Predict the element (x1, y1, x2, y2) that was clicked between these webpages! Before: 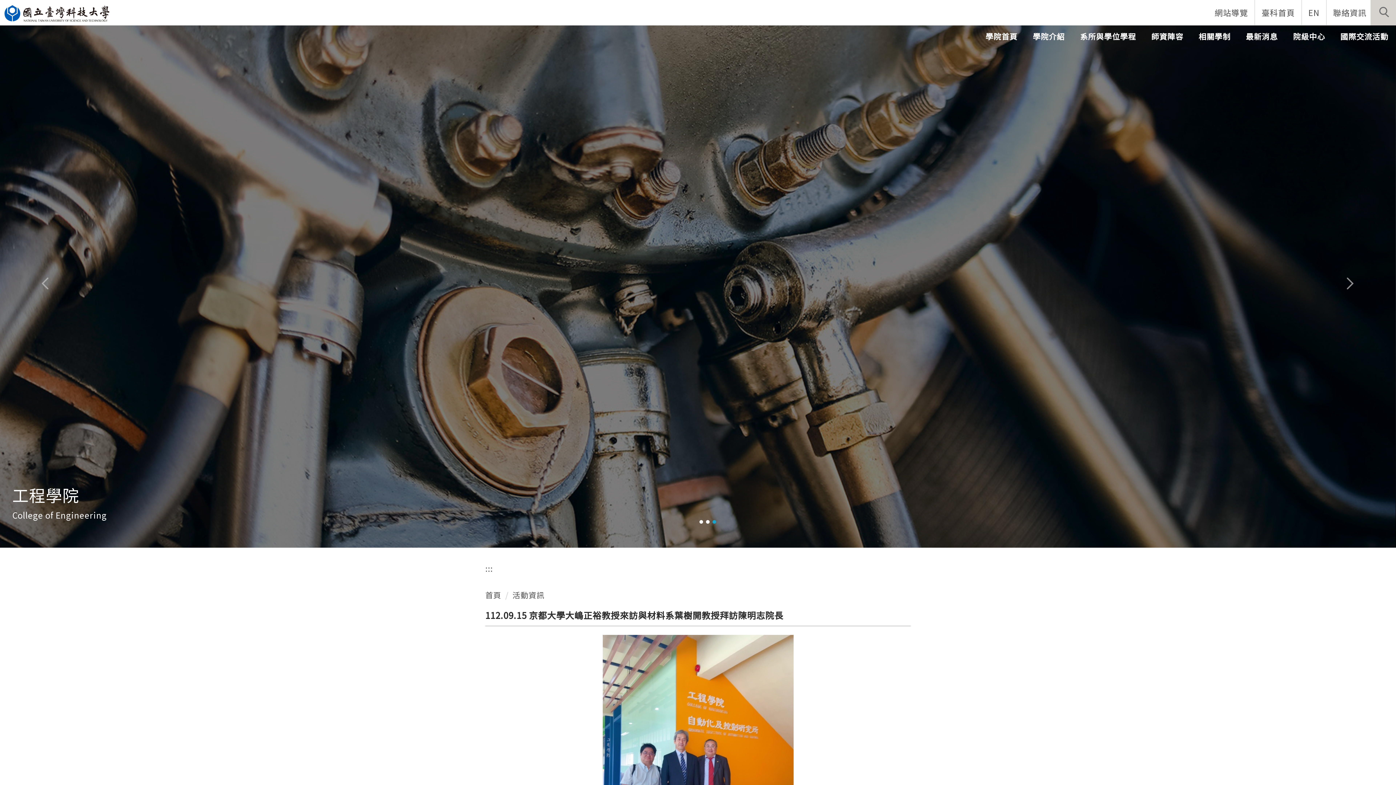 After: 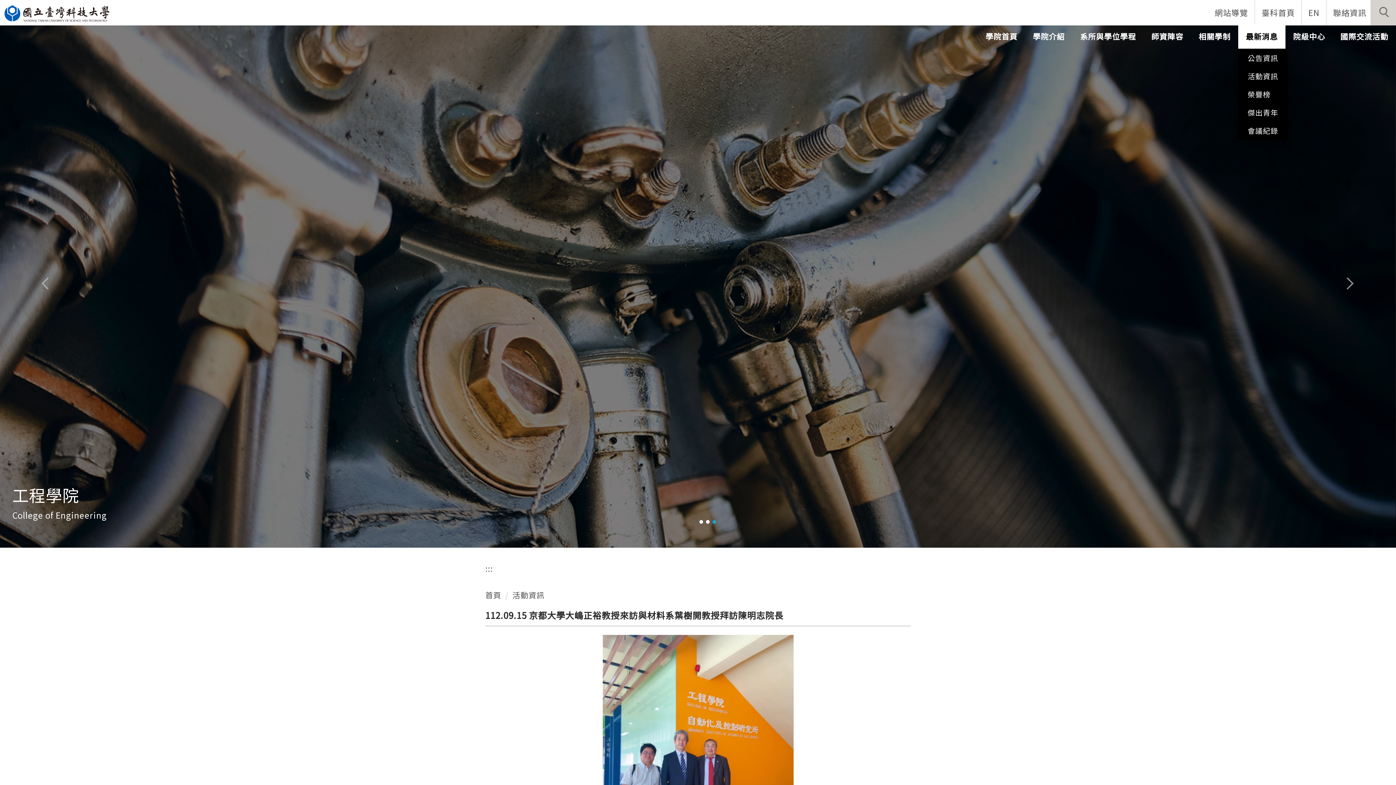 Action: label: 最新消息 bbox: (1238, 24, 1285, 48)